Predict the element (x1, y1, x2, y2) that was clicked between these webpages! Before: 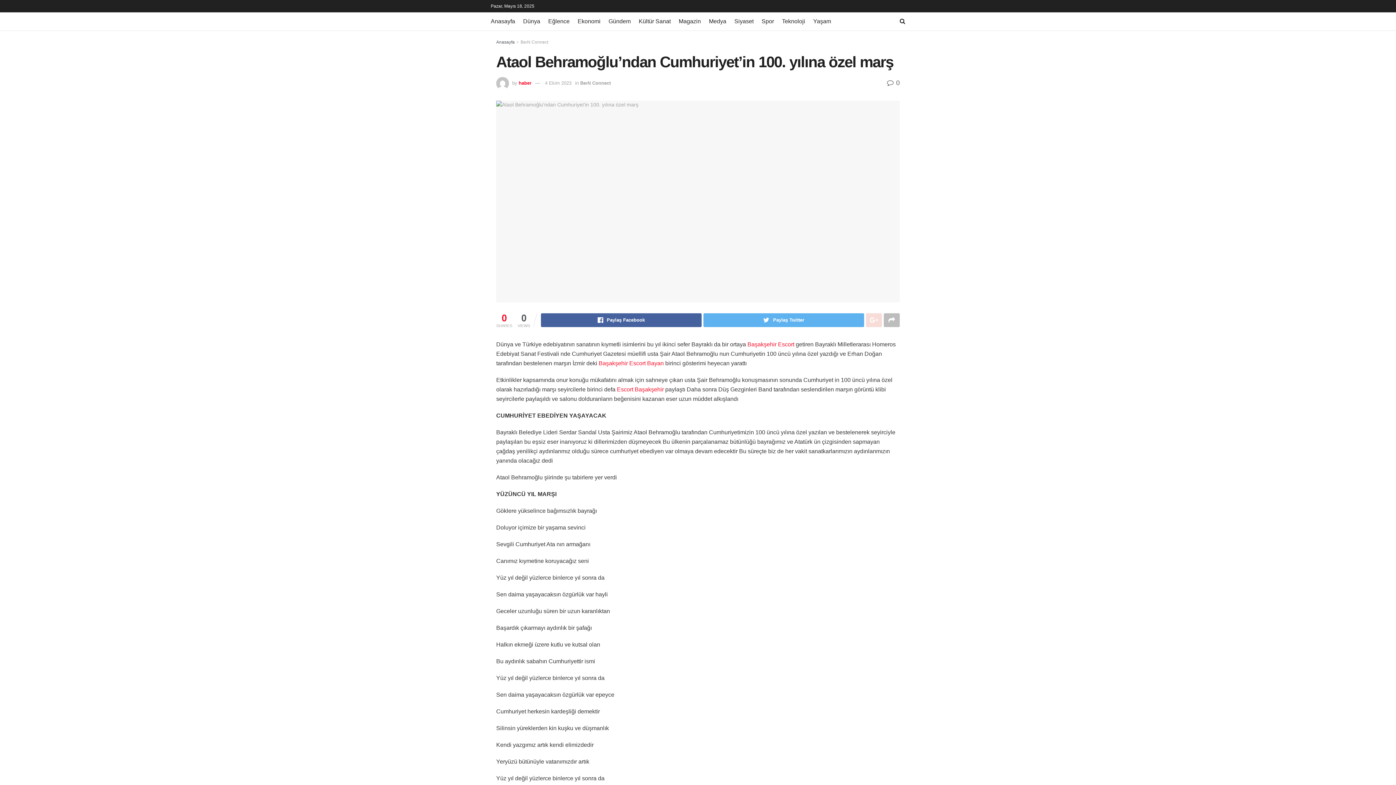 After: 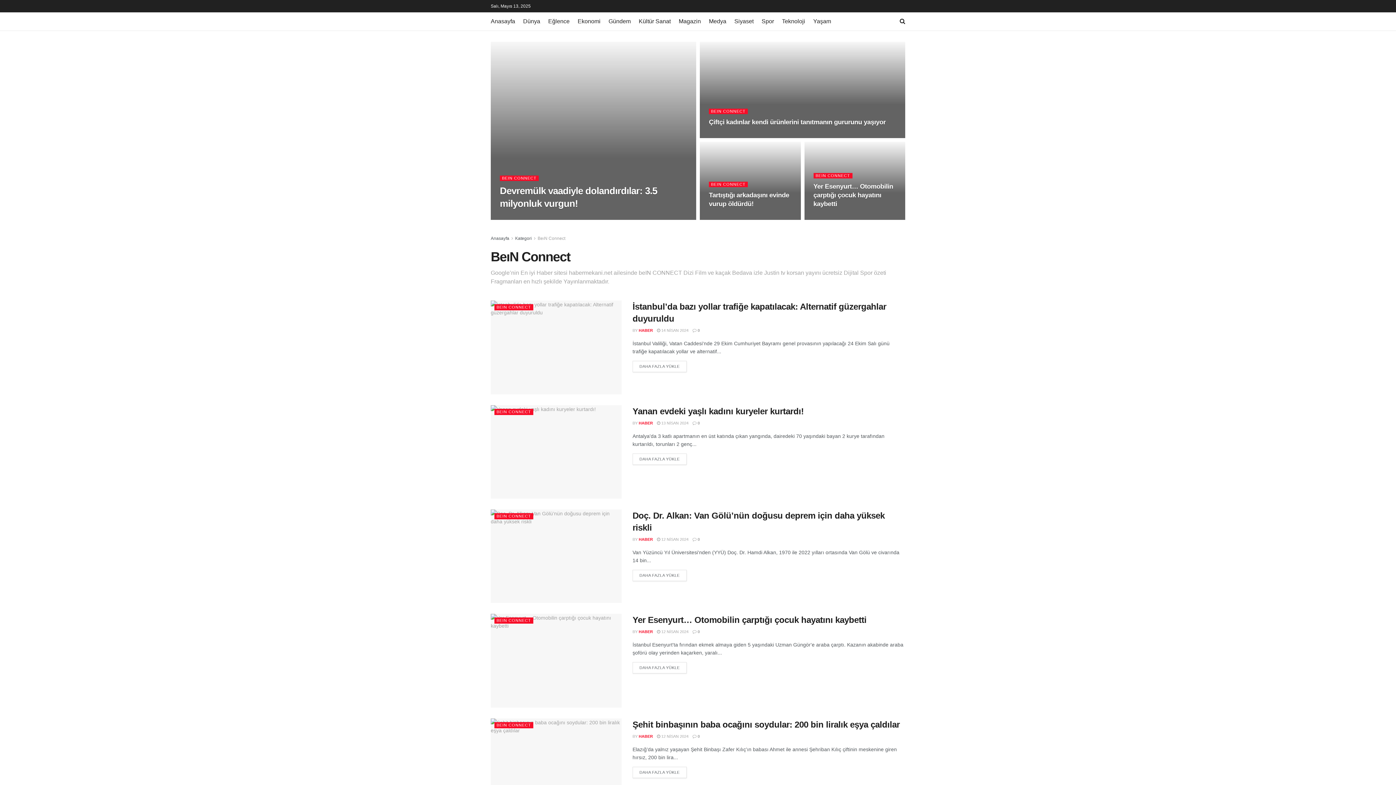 Action: label: BeıN Connect bbox: (580, 80, 610, 85)